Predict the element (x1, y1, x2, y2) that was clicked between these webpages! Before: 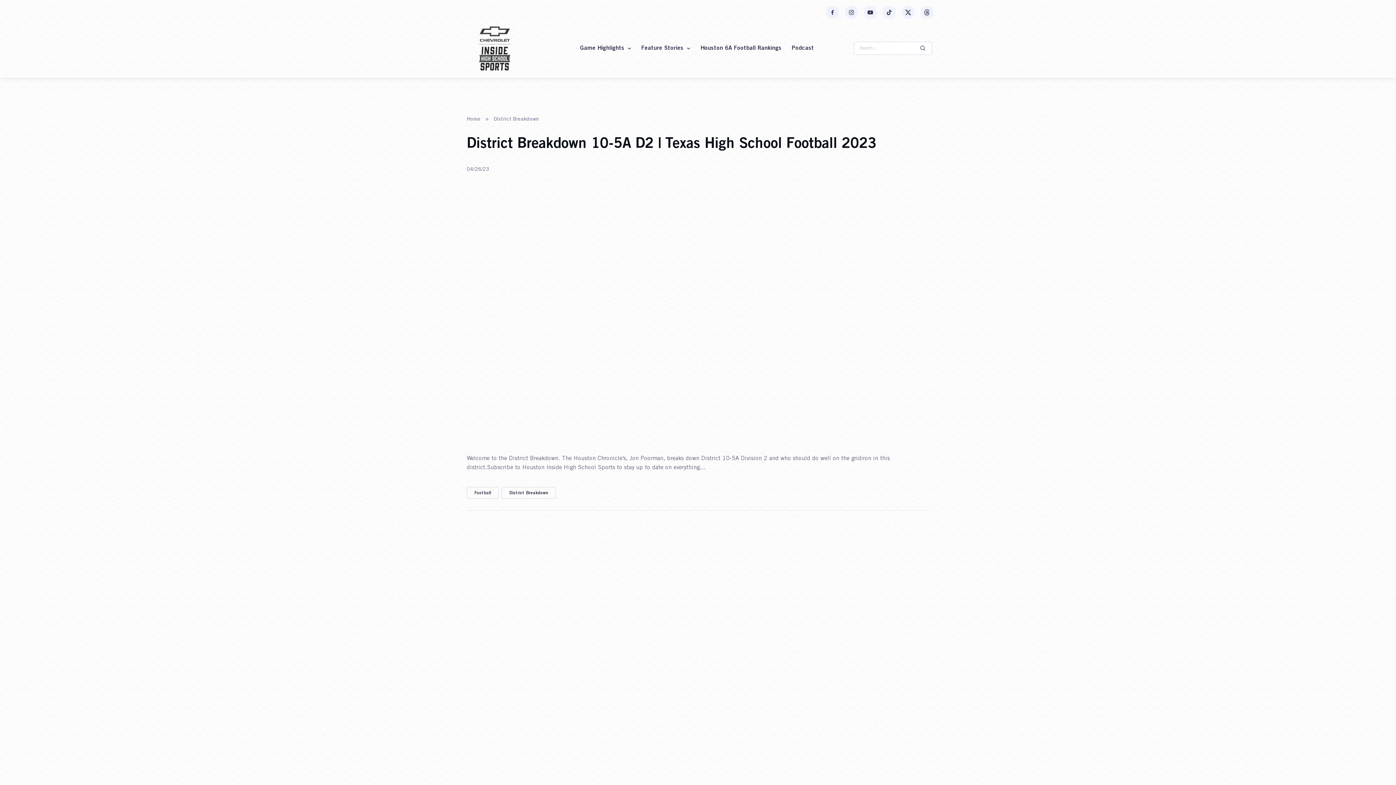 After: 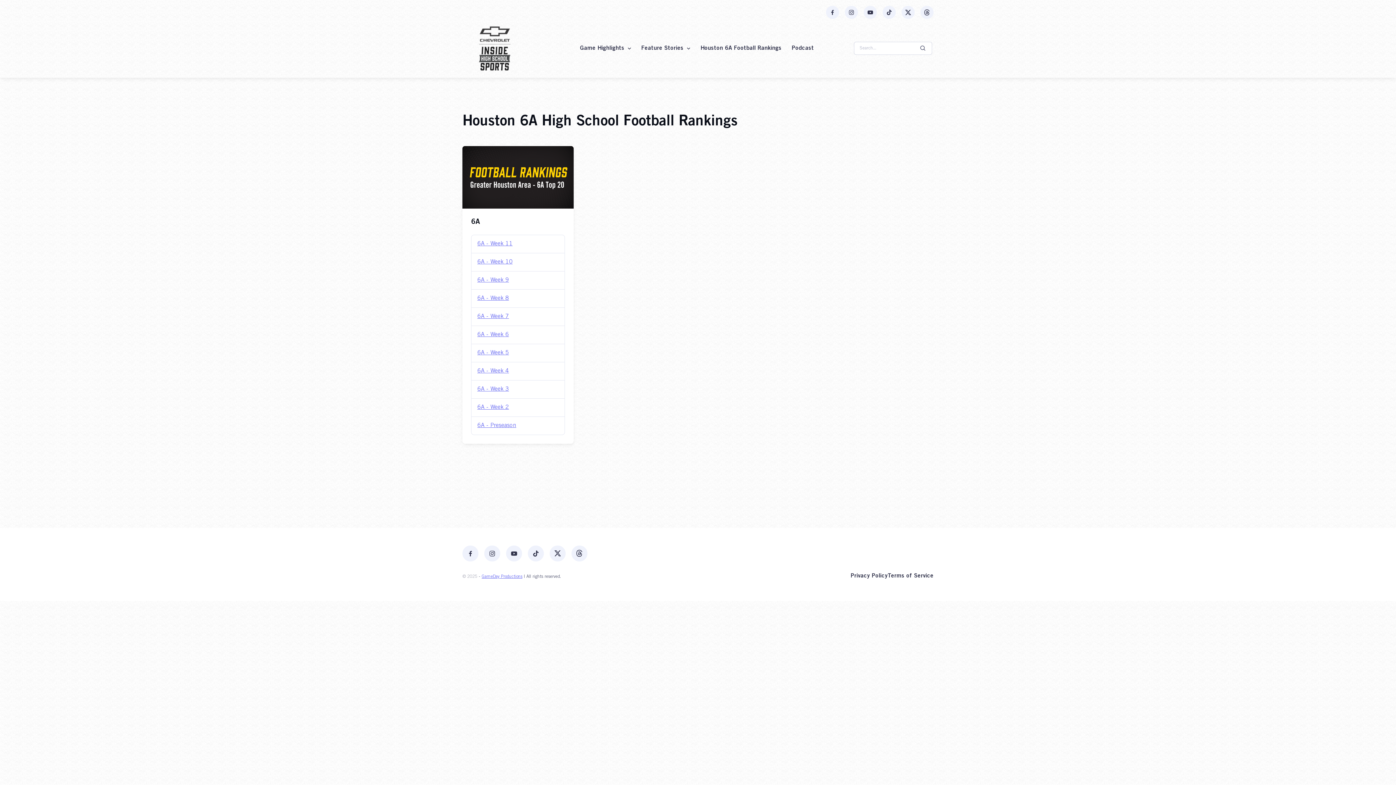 Action: bbox: (695, 40, 786, 56) label: Houston 6A Football Rankings